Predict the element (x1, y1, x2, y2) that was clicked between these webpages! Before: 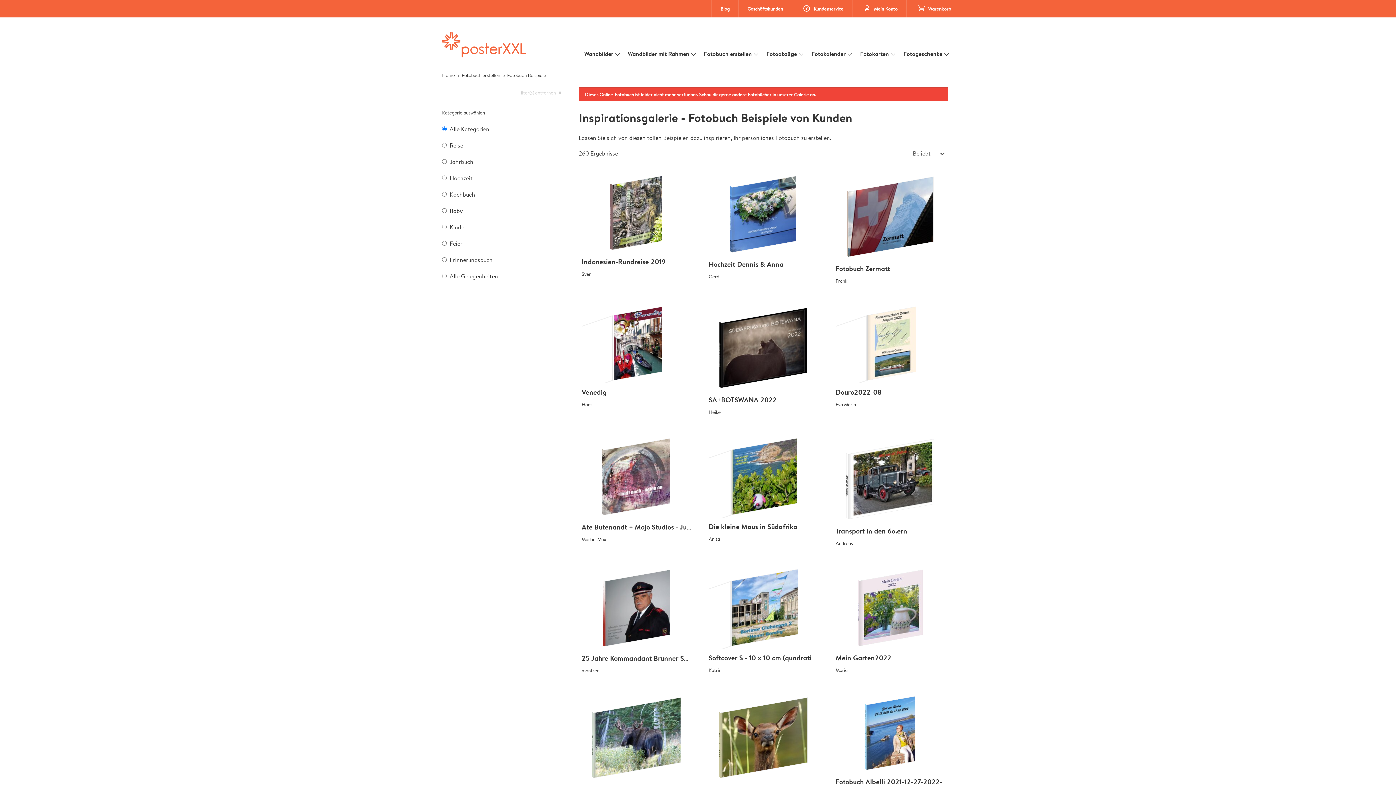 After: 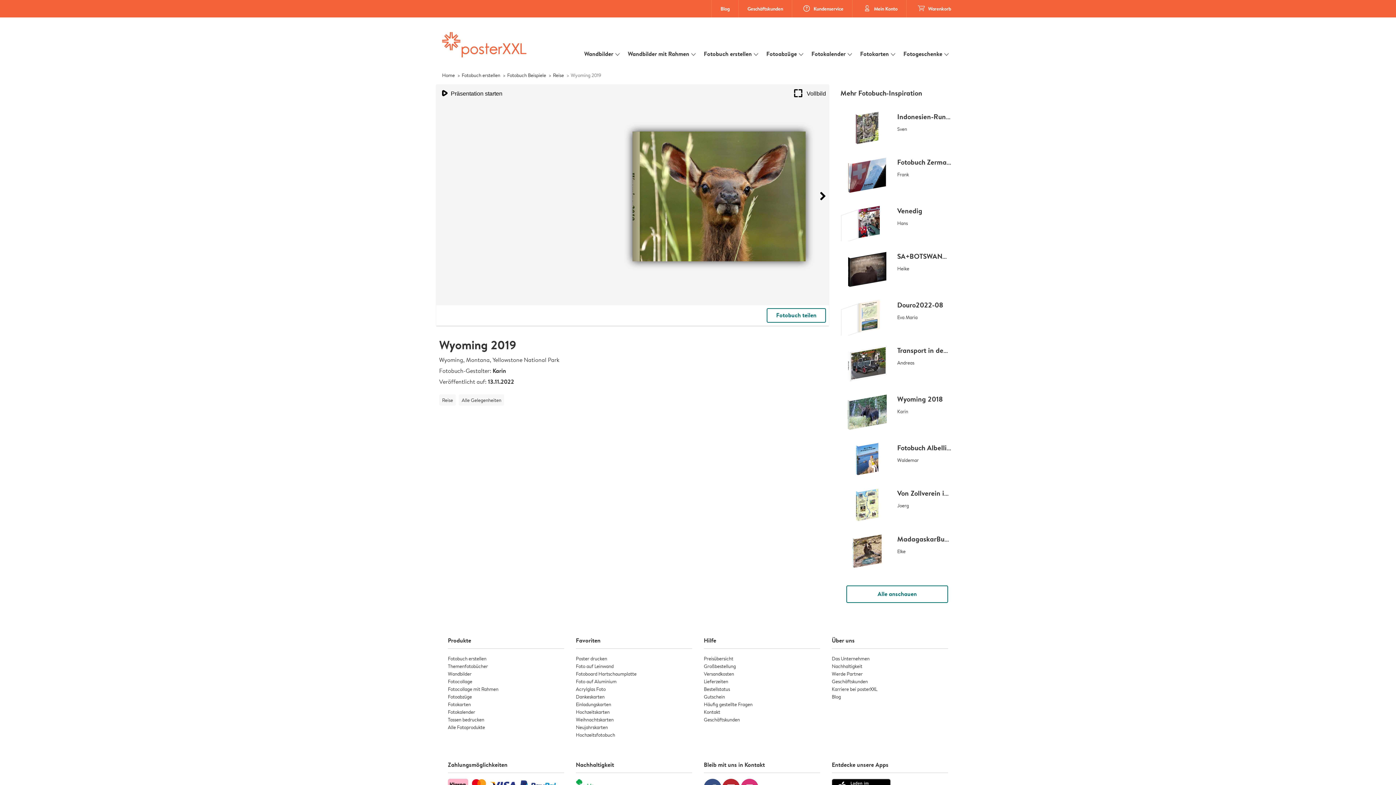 Action: bbox: (708, 649, 818, 727)